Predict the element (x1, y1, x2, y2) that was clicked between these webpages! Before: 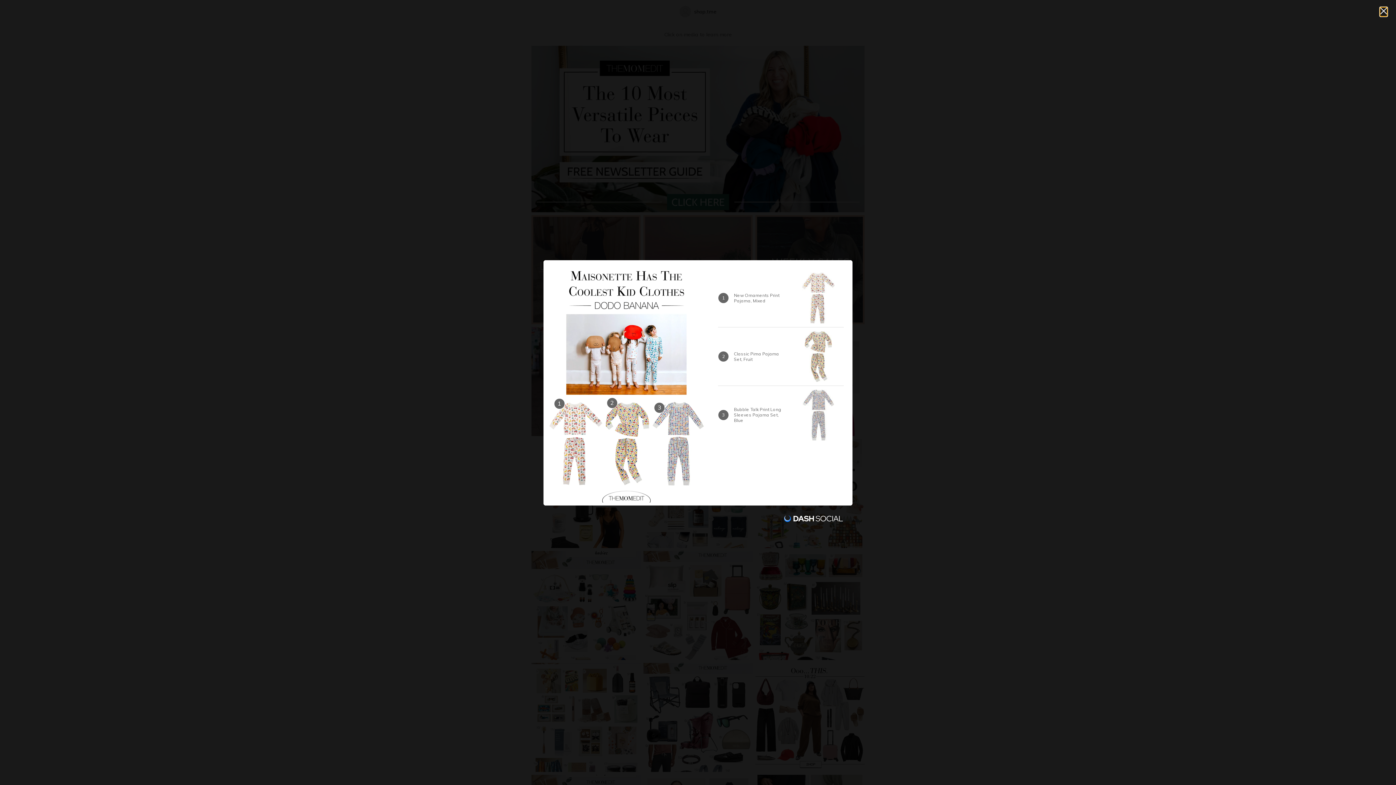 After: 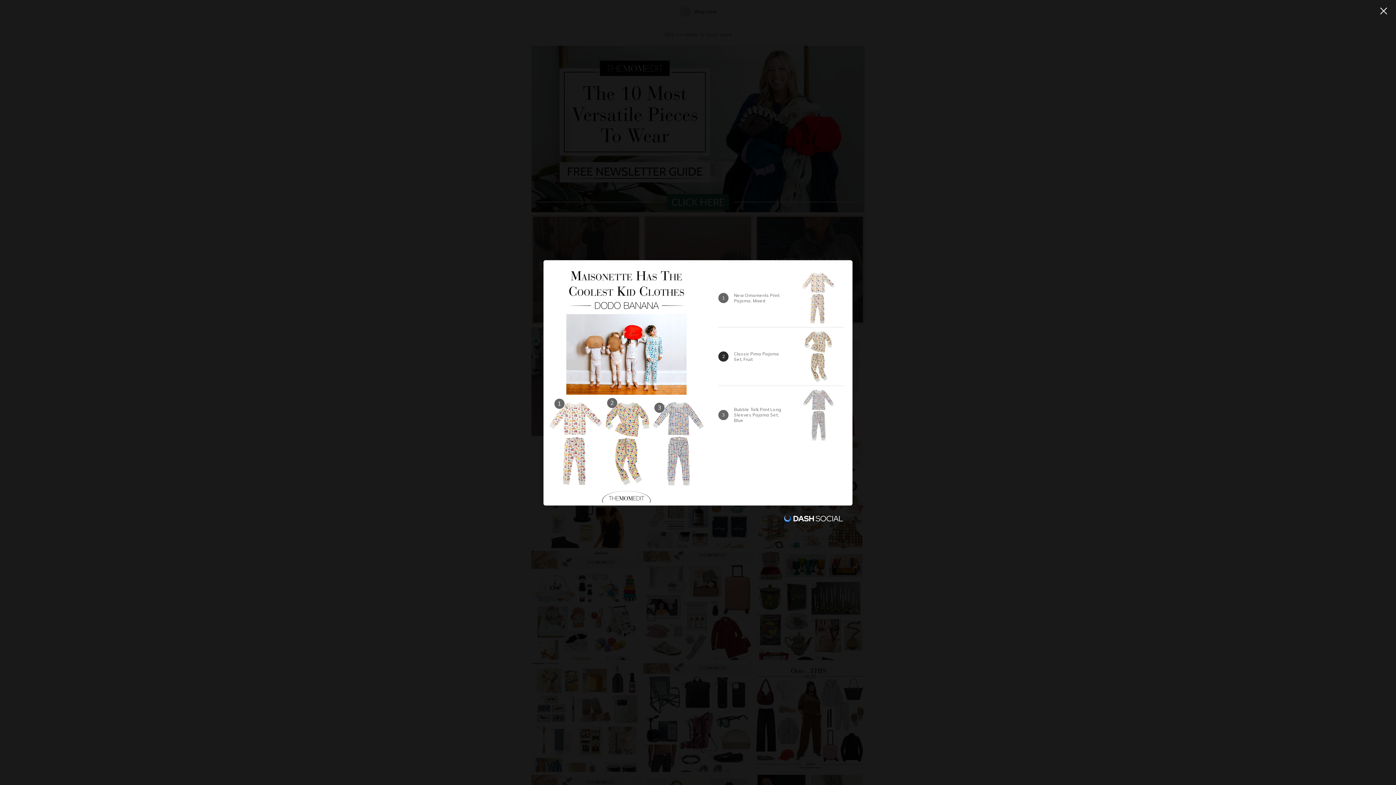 Action: bbox: (718, 327, 844, 386) label: 2

Classic Pima Pajama Set, Fruit